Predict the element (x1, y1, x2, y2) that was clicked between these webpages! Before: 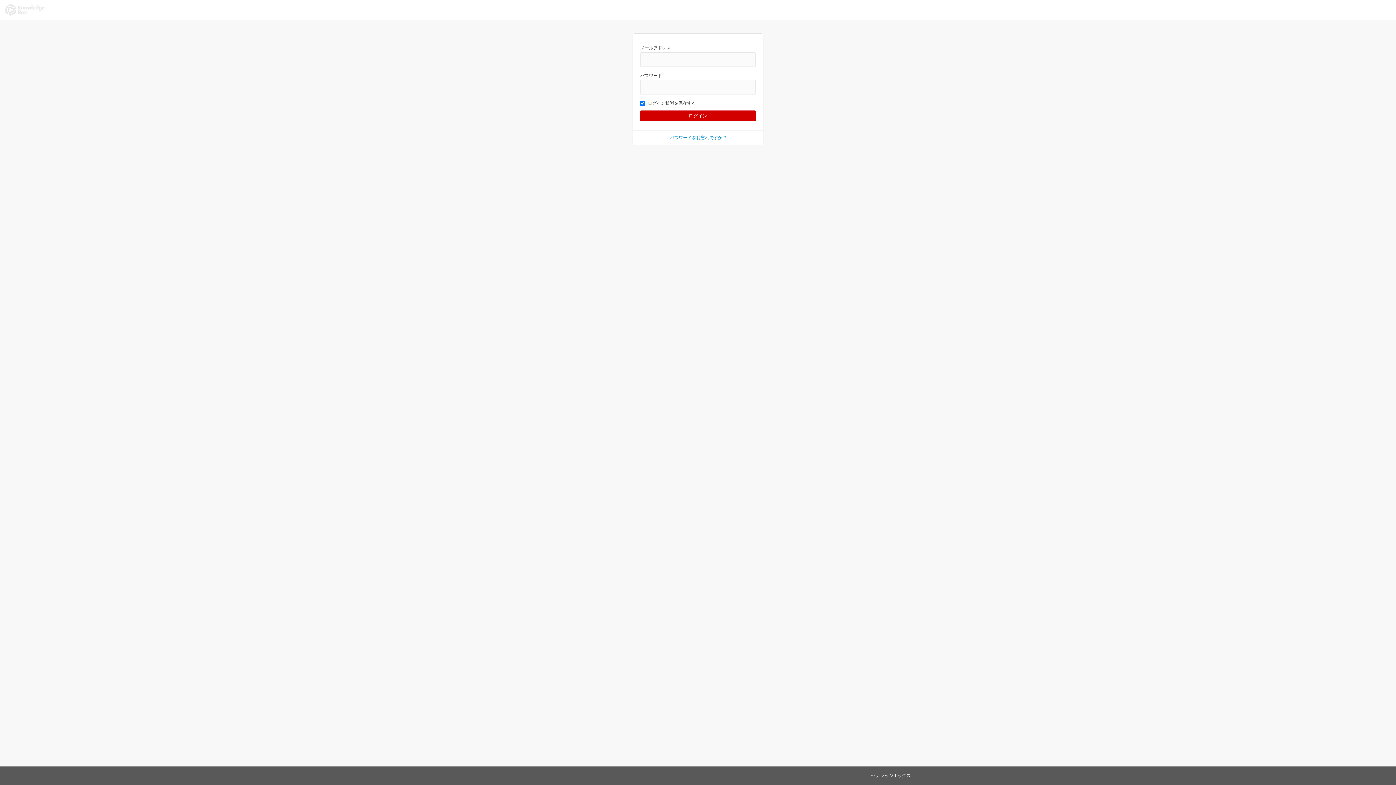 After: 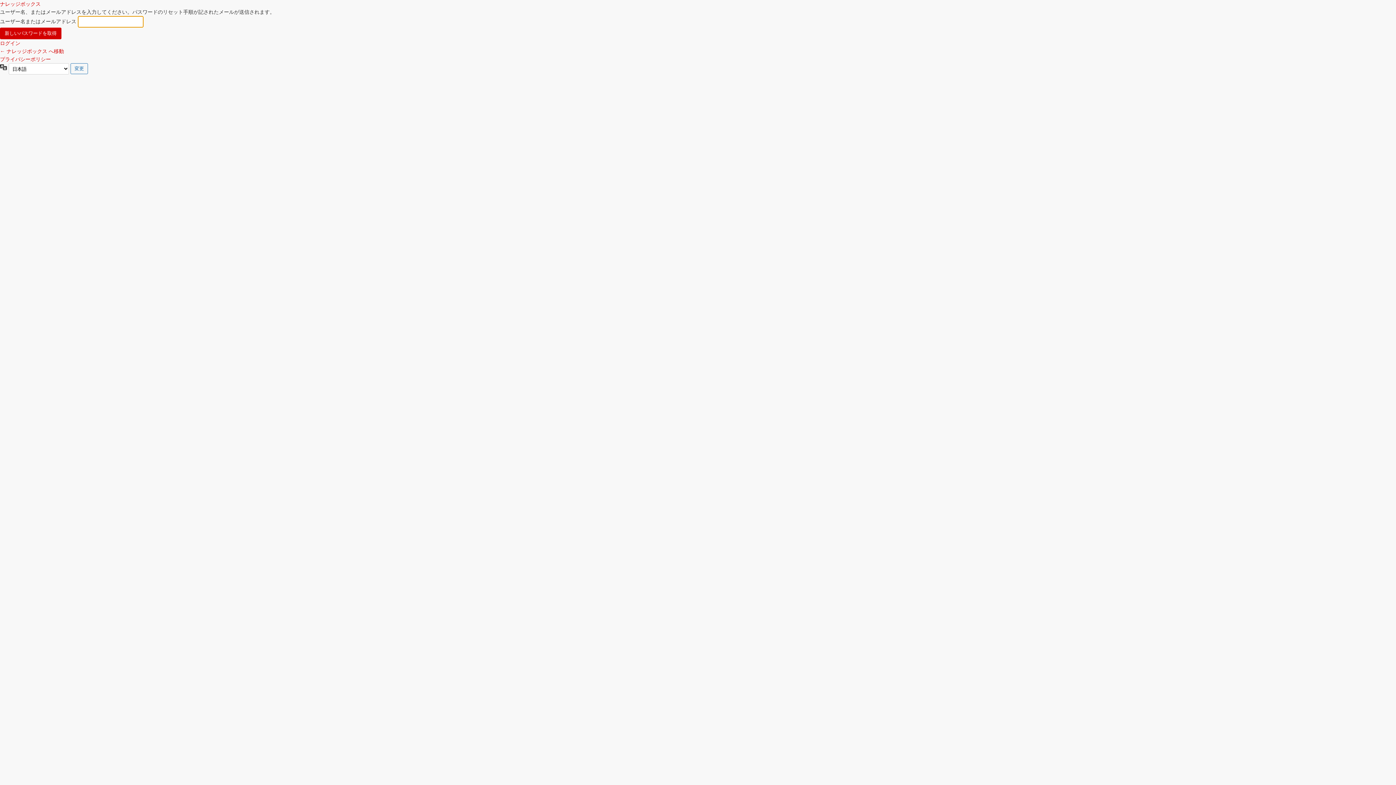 Action: bbox: (670, 135, 726, 140) label: パスワードをお忘れですか ?